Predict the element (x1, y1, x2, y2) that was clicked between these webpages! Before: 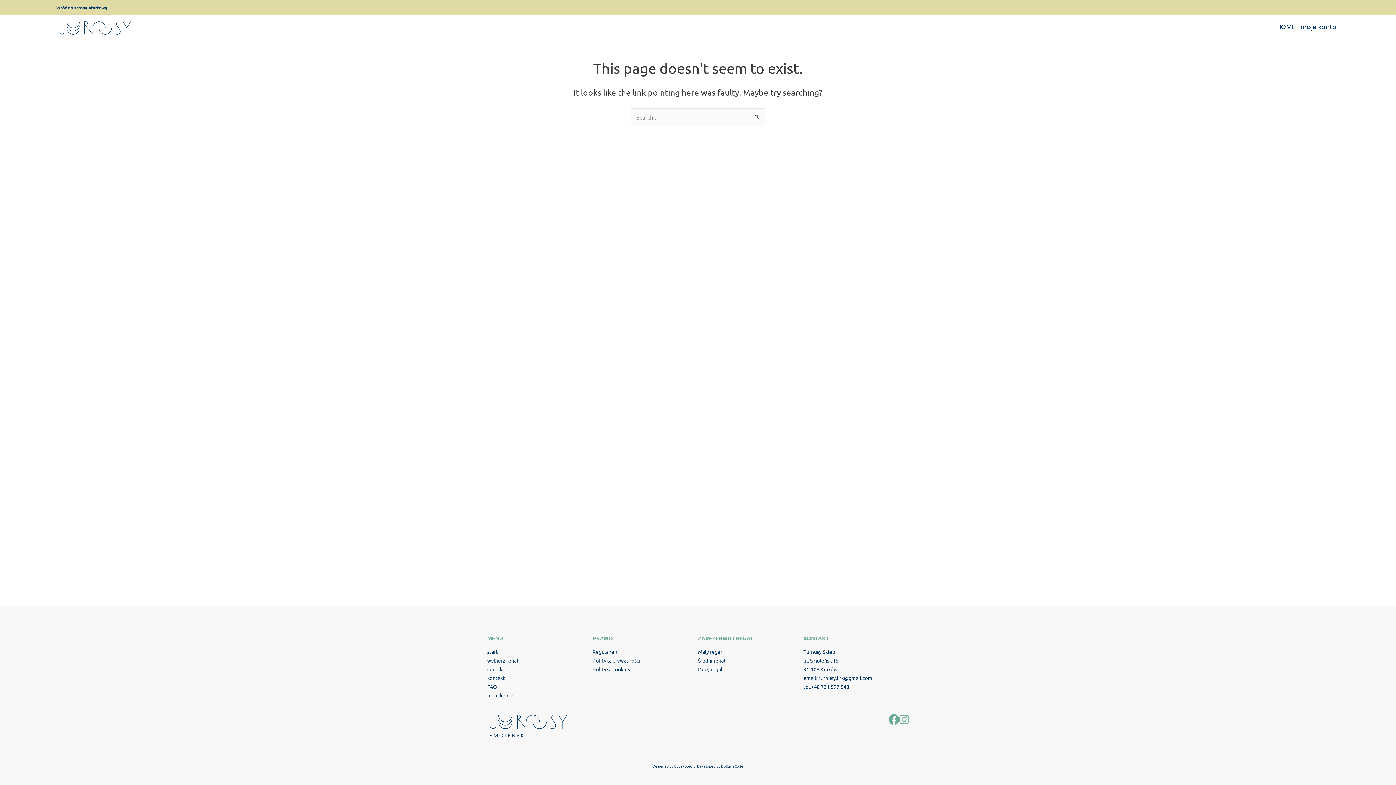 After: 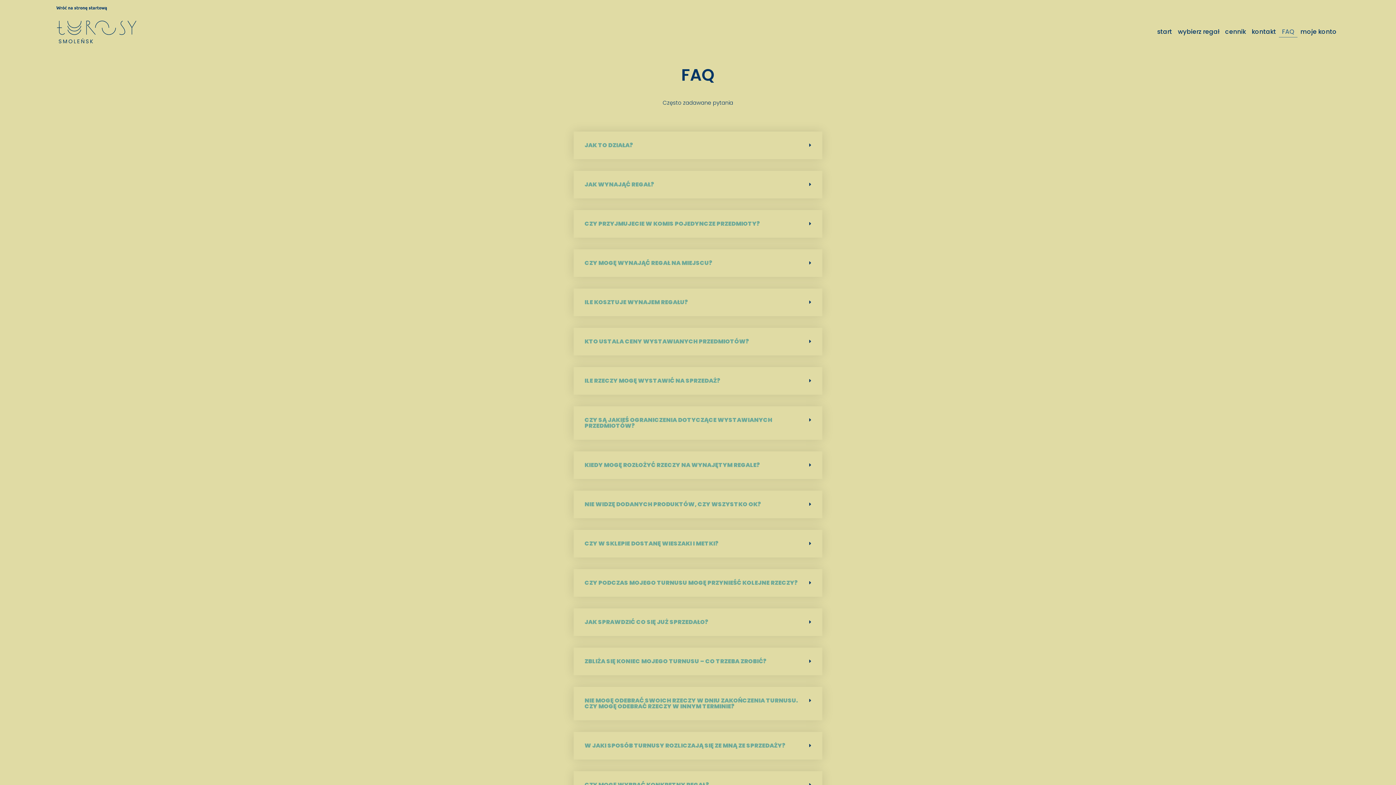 Action: bbox: (487, 683, 497, 690) label: FAQ